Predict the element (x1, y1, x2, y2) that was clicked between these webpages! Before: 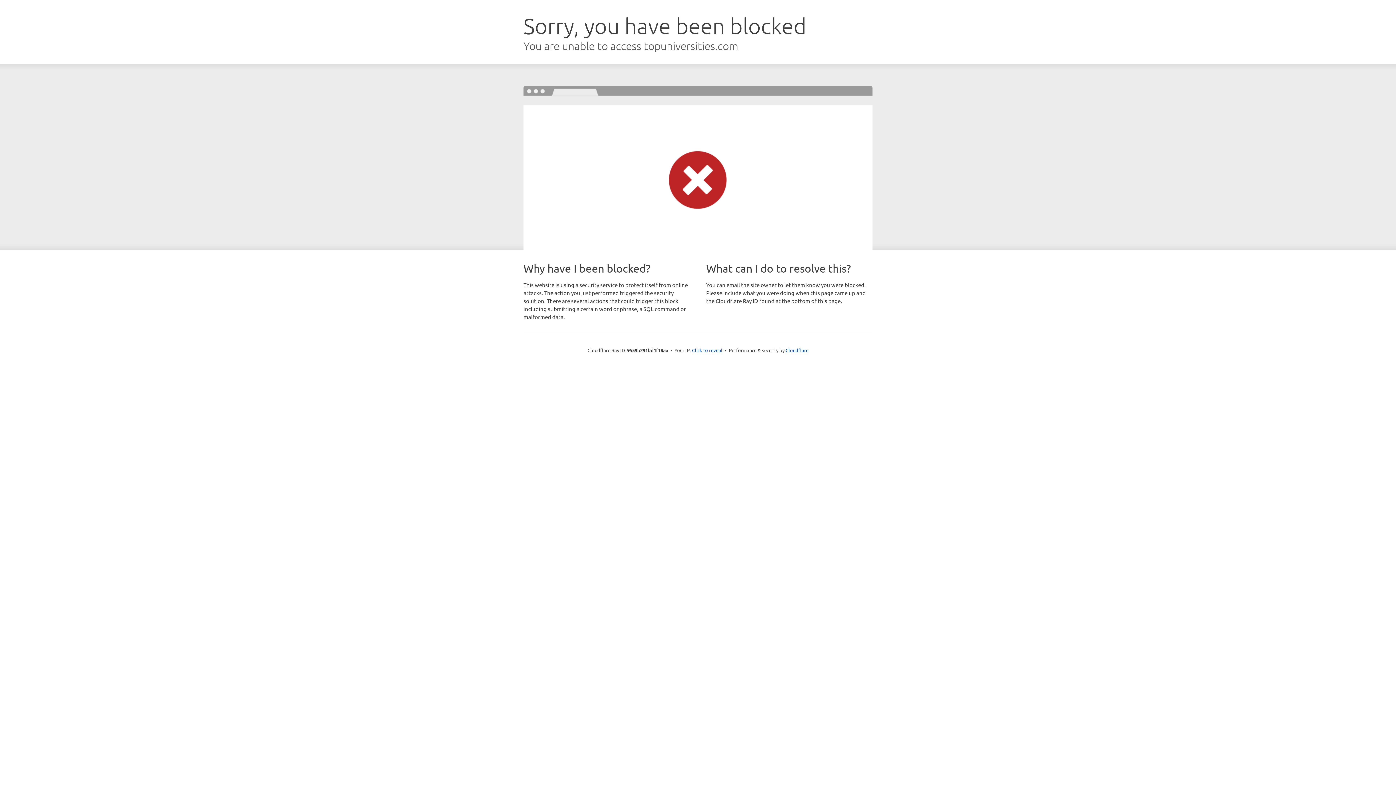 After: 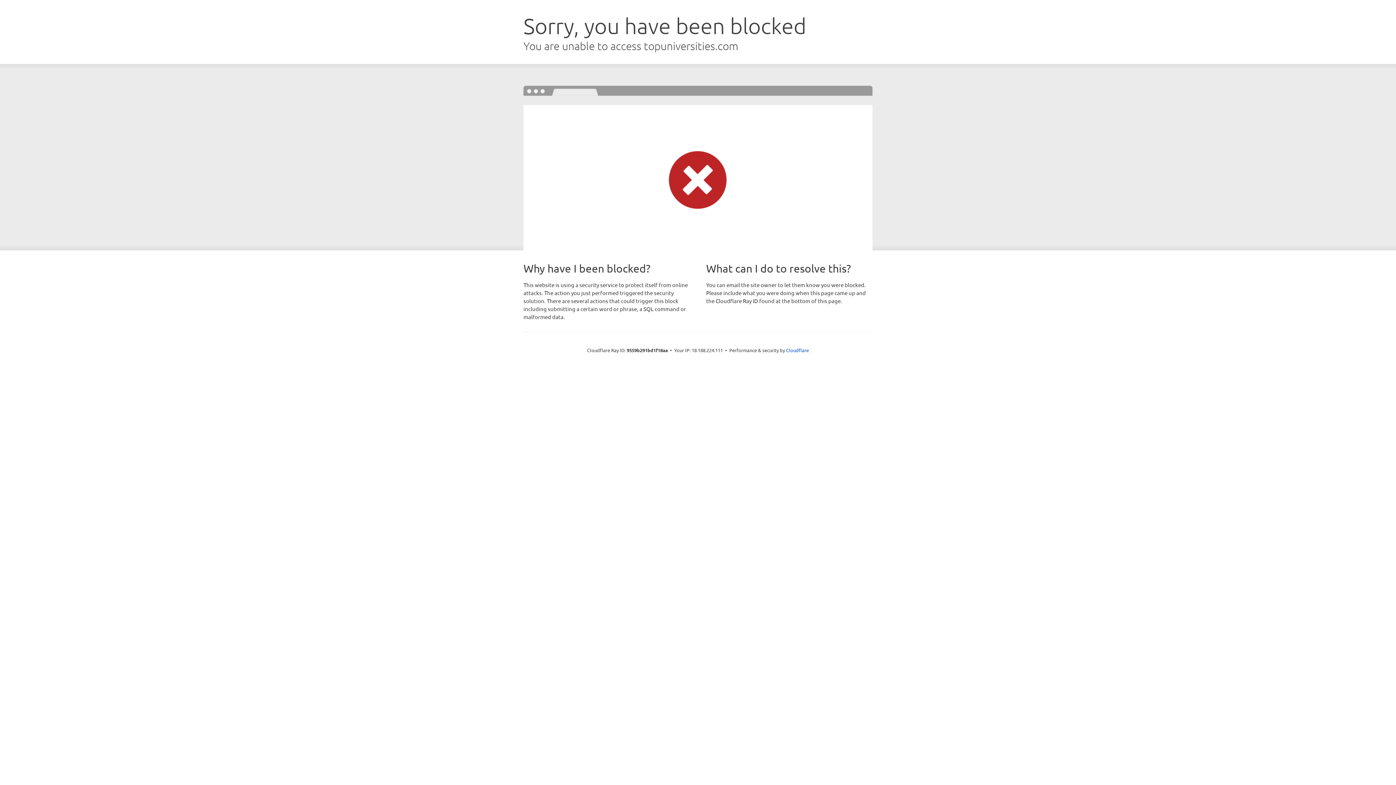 Action: label: Click to reveal bbox: (692, 346, 722, 353)